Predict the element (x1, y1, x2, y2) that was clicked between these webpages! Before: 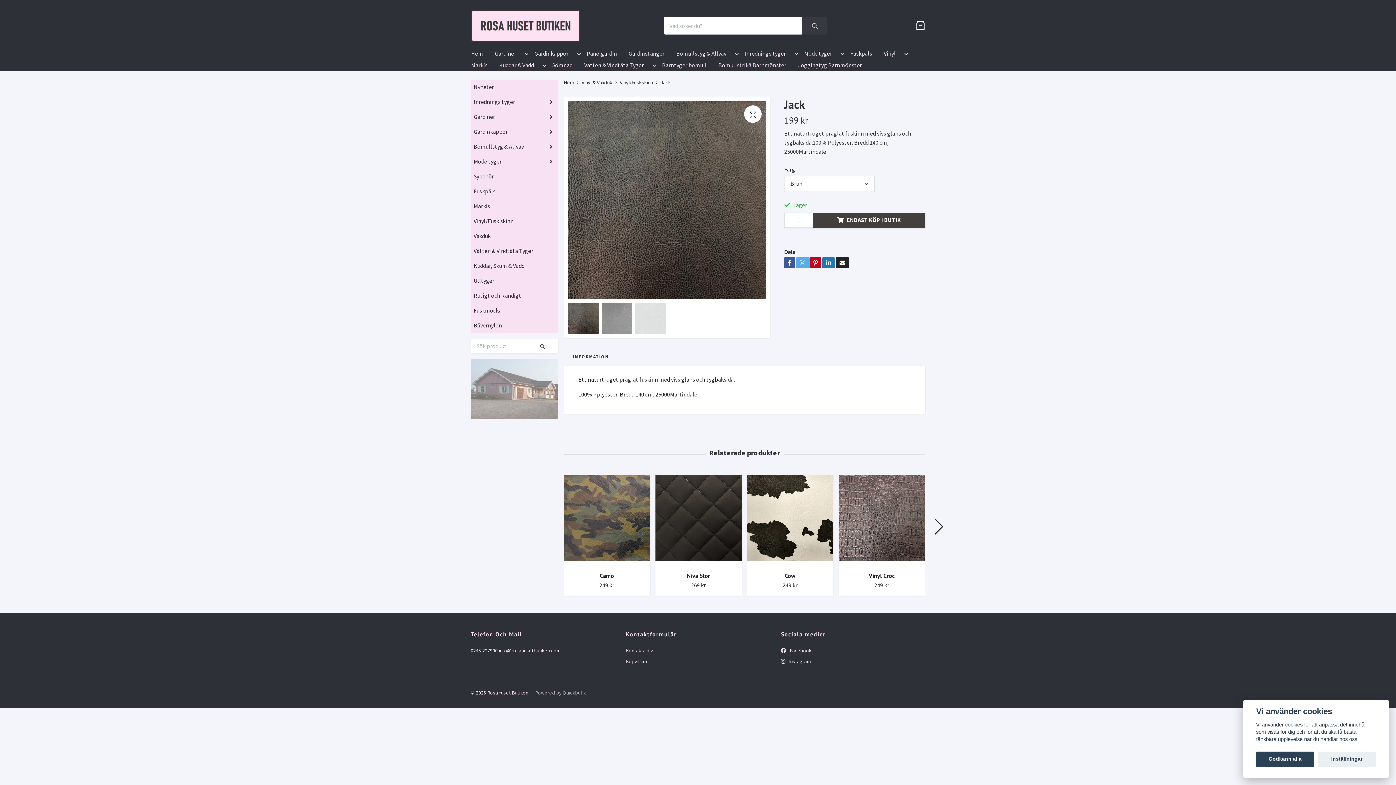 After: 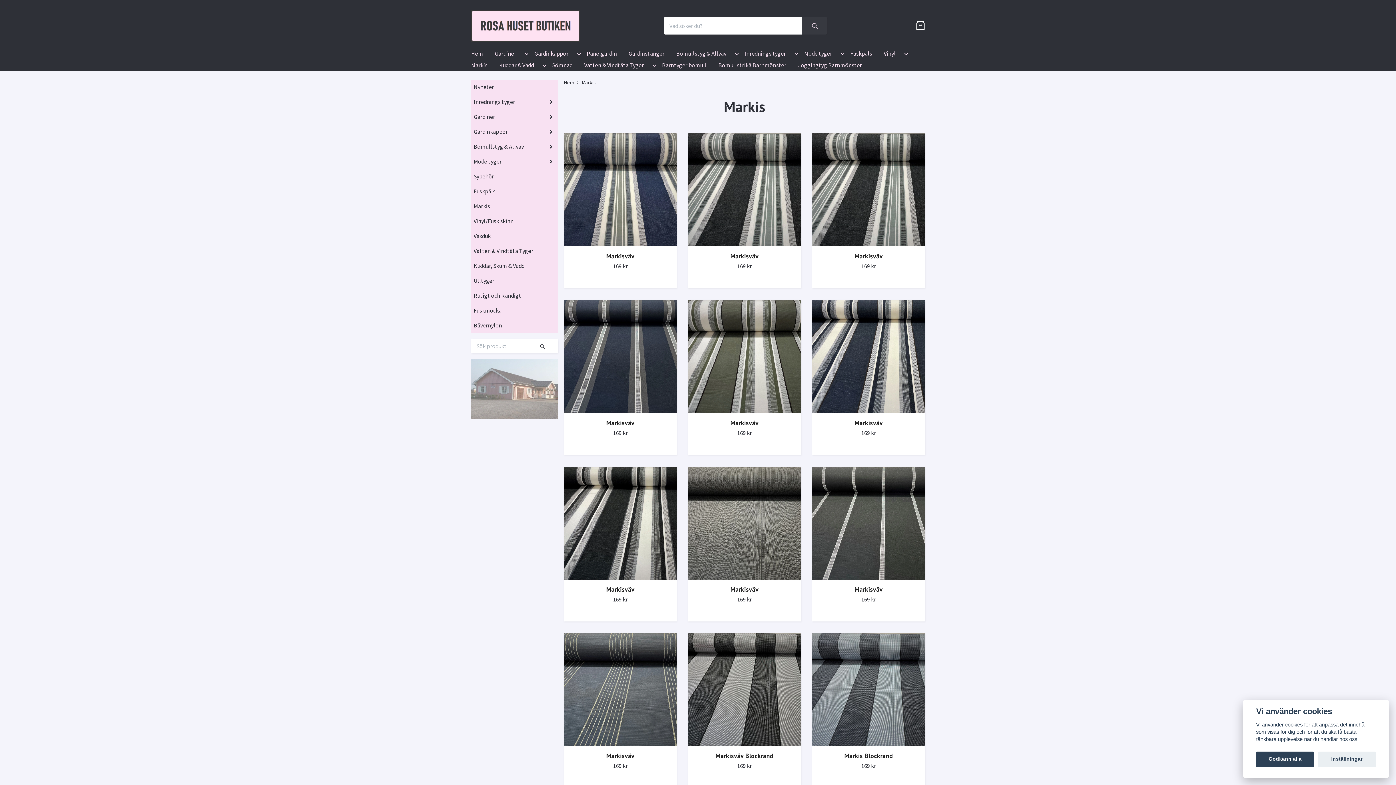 Action: label: Markis bbox: (470, 201, 558, 210)